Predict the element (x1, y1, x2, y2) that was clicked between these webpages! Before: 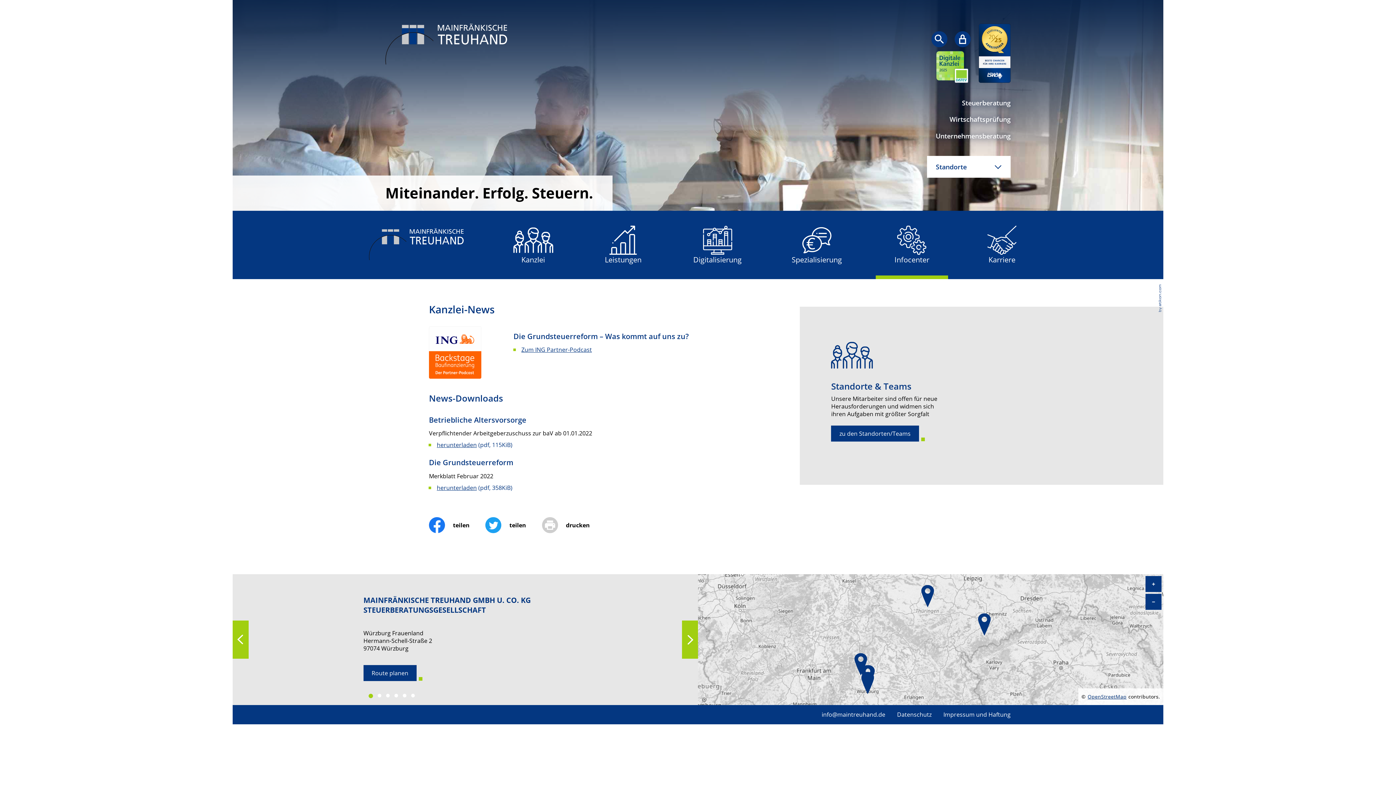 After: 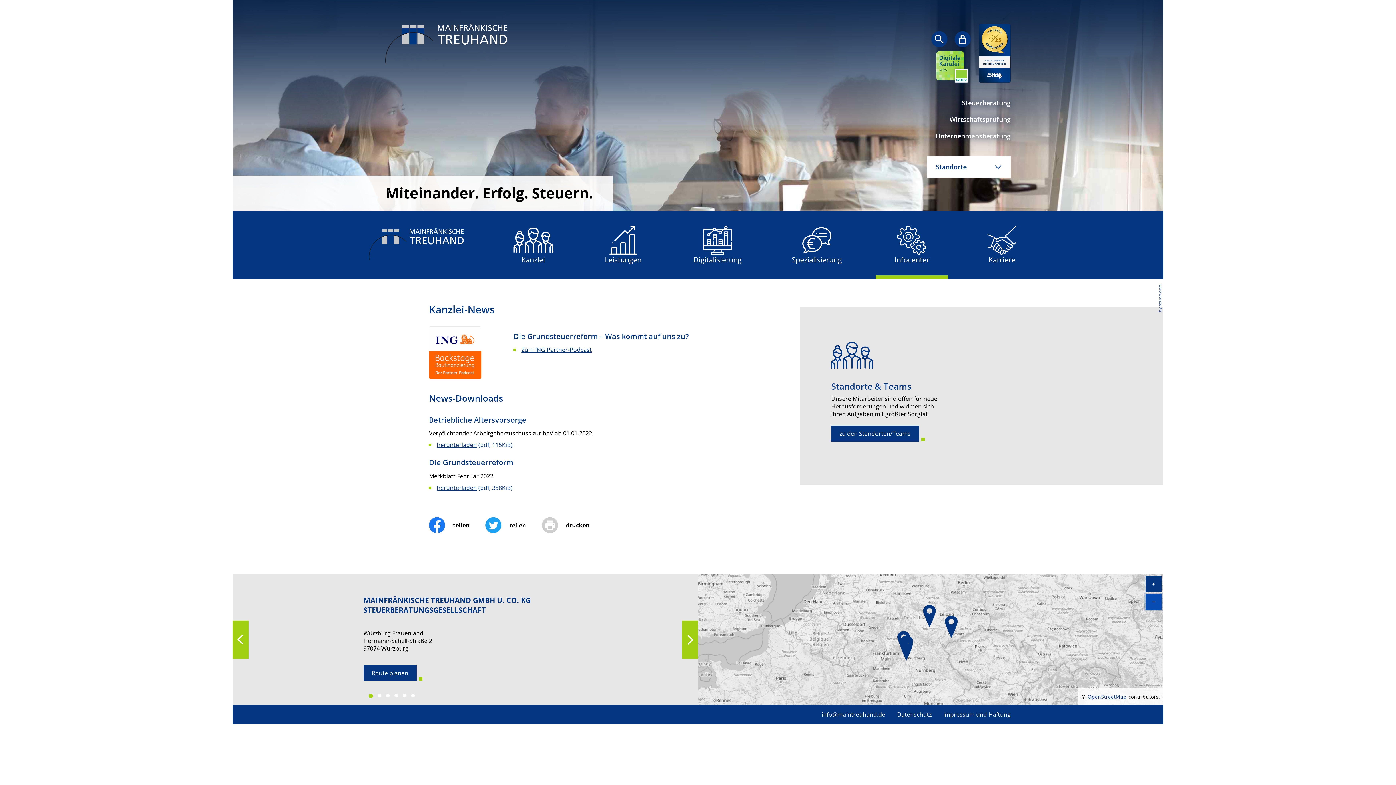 Action: bbox: (1145, 594, 1161, 610) label: −